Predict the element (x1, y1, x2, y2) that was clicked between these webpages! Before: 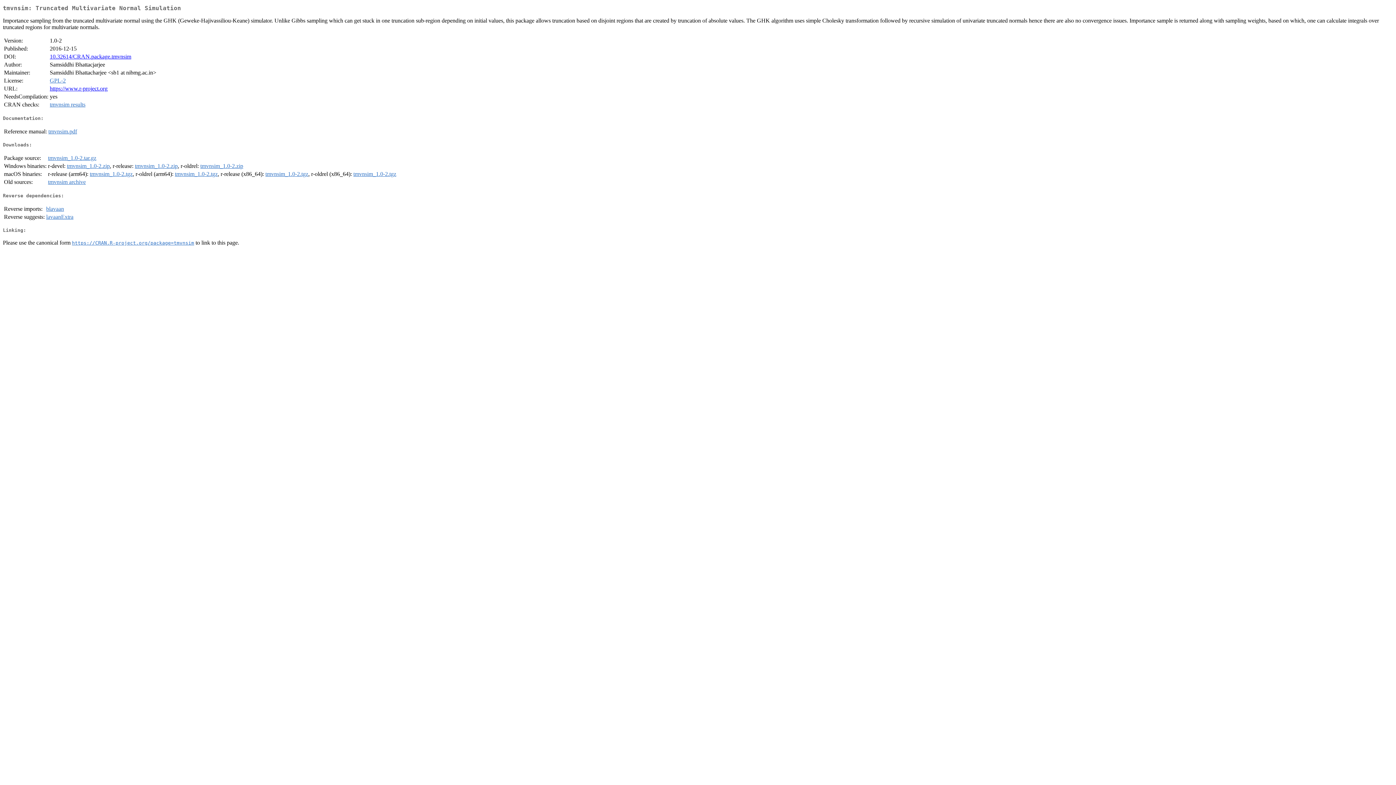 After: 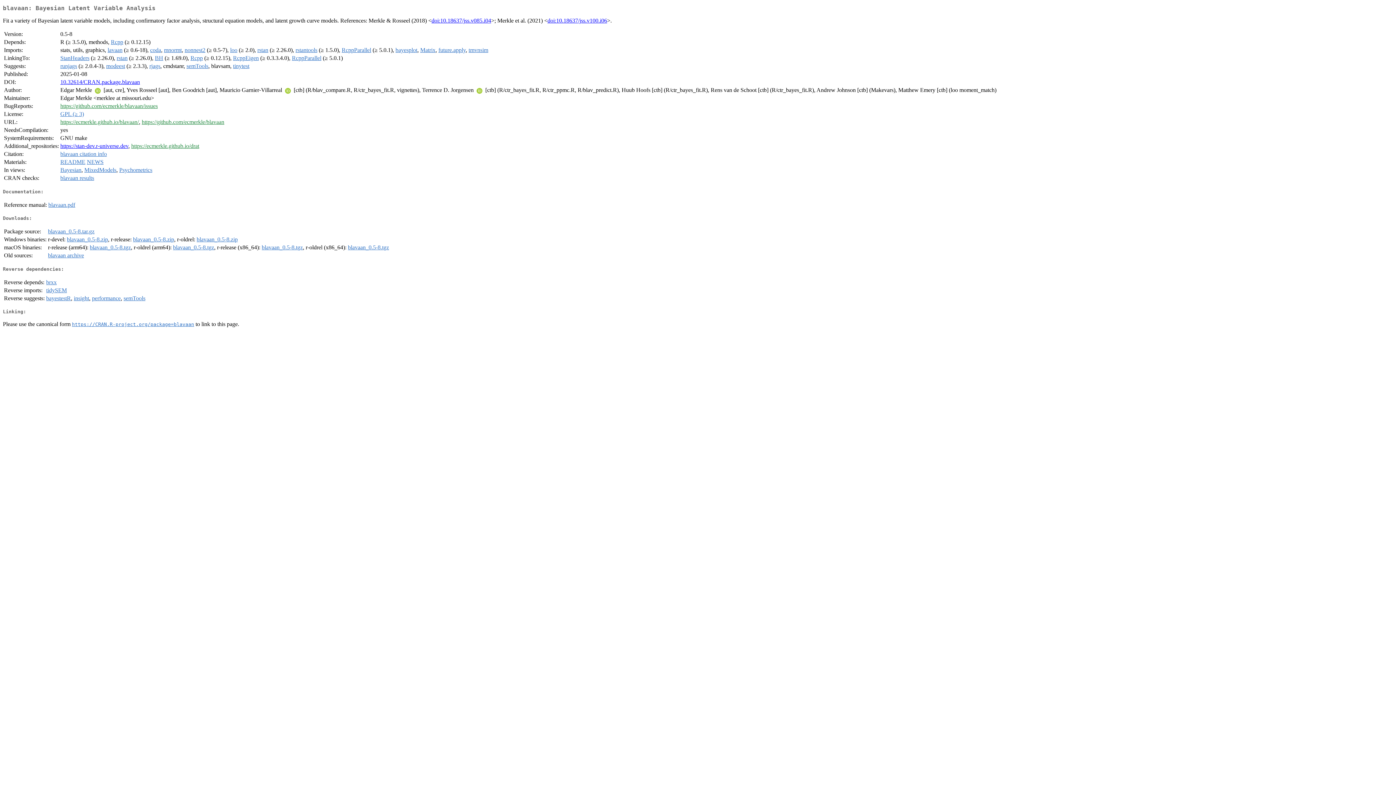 Action: bbox: (46, 205, 64, 211) label: blavaan